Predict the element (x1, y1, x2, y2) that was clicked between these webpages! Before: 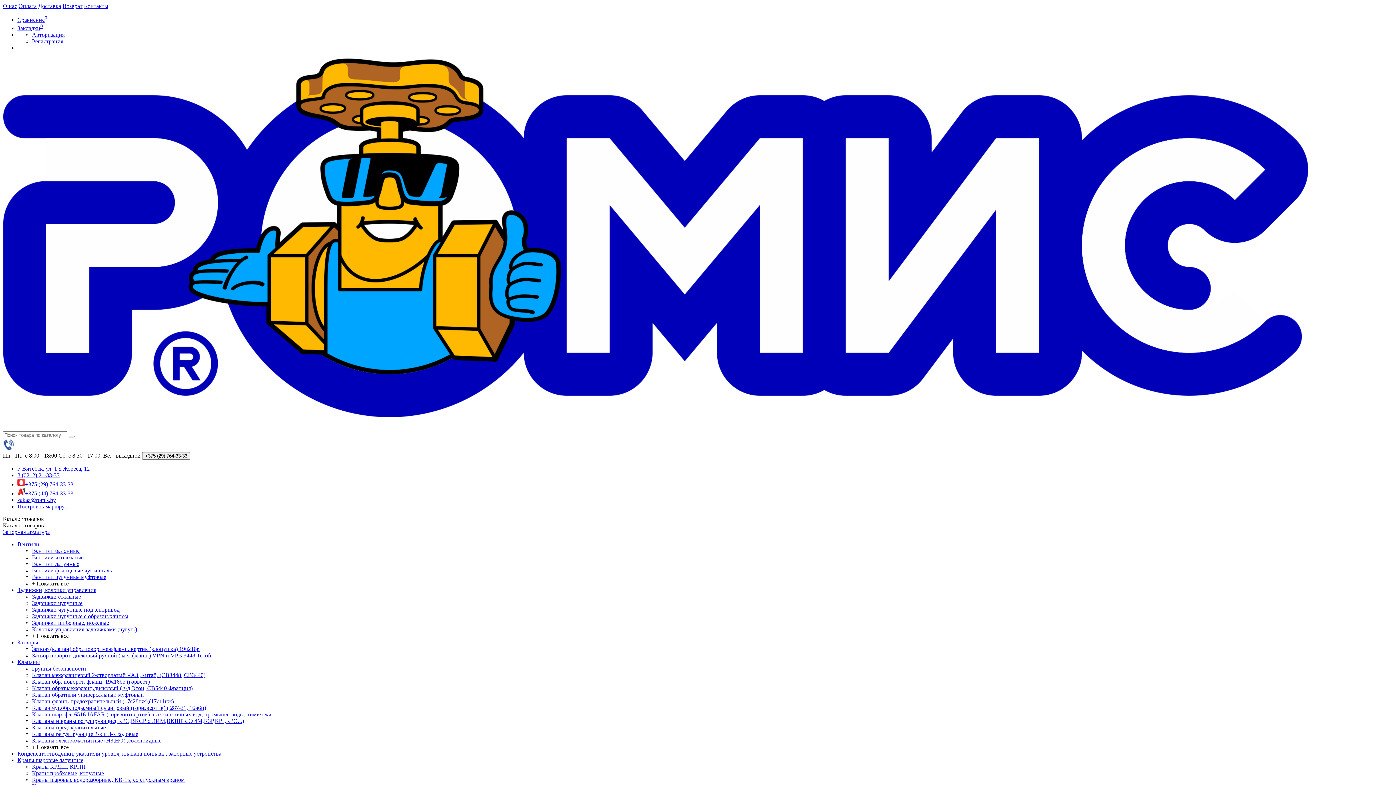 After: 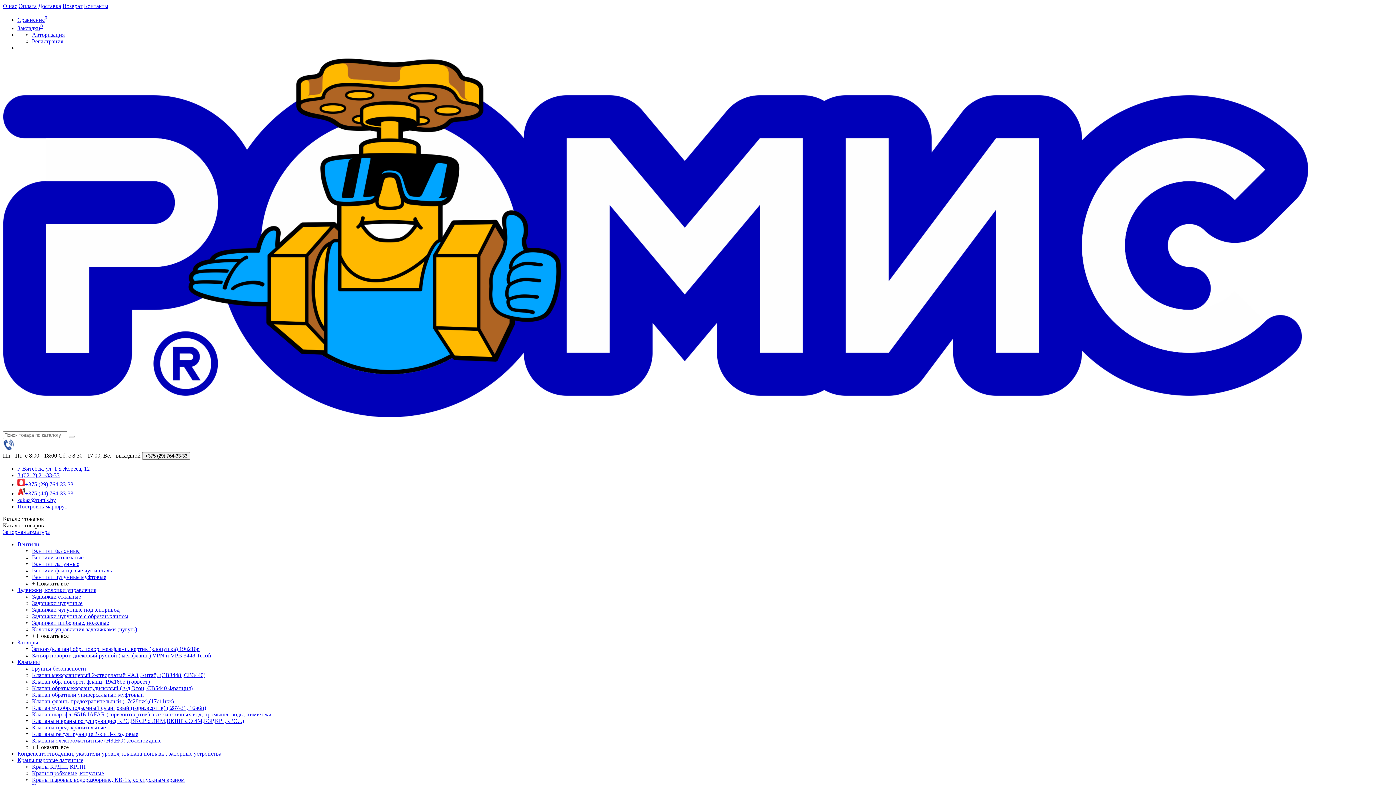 Action: bbox: (17, 465, 89, 471) label: г. Витебск, ул. 1-я Жореса, 12